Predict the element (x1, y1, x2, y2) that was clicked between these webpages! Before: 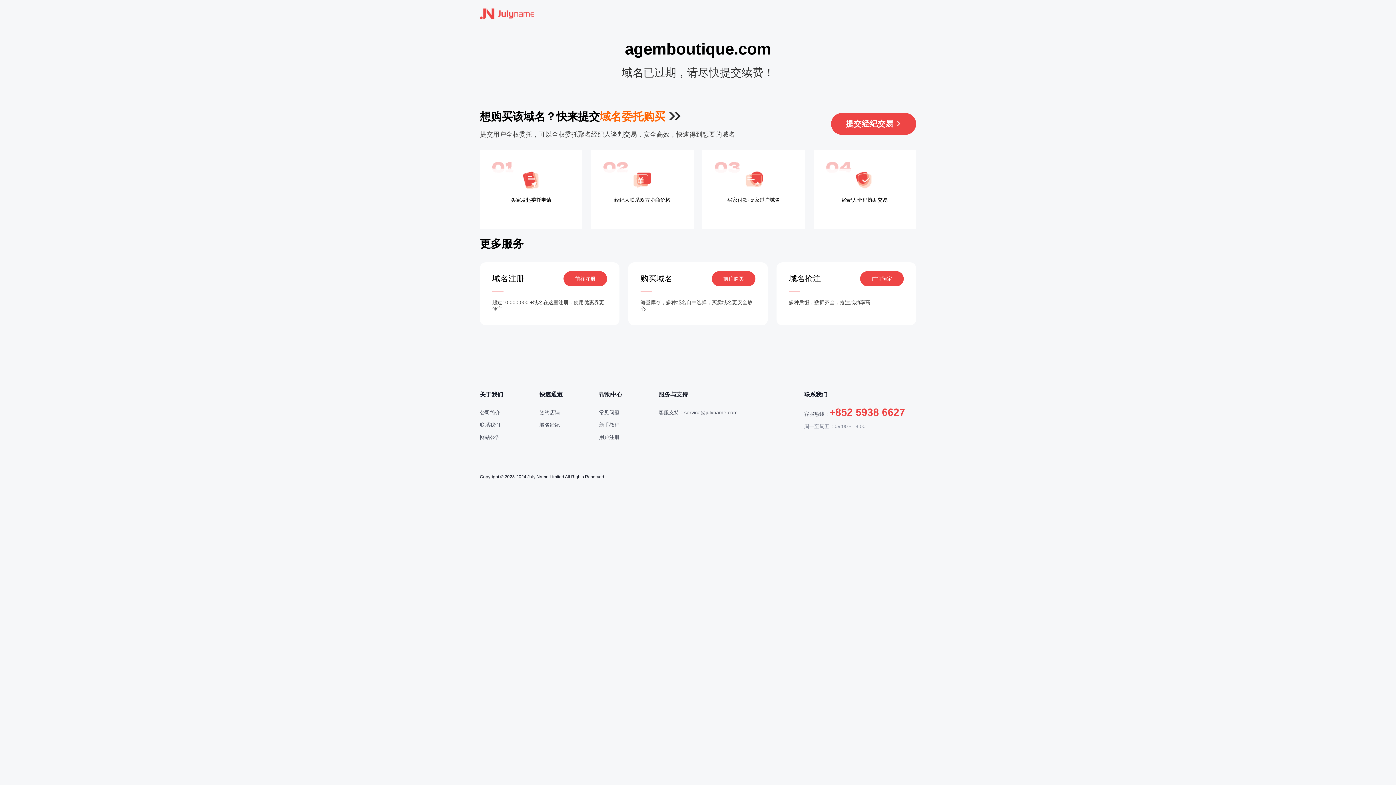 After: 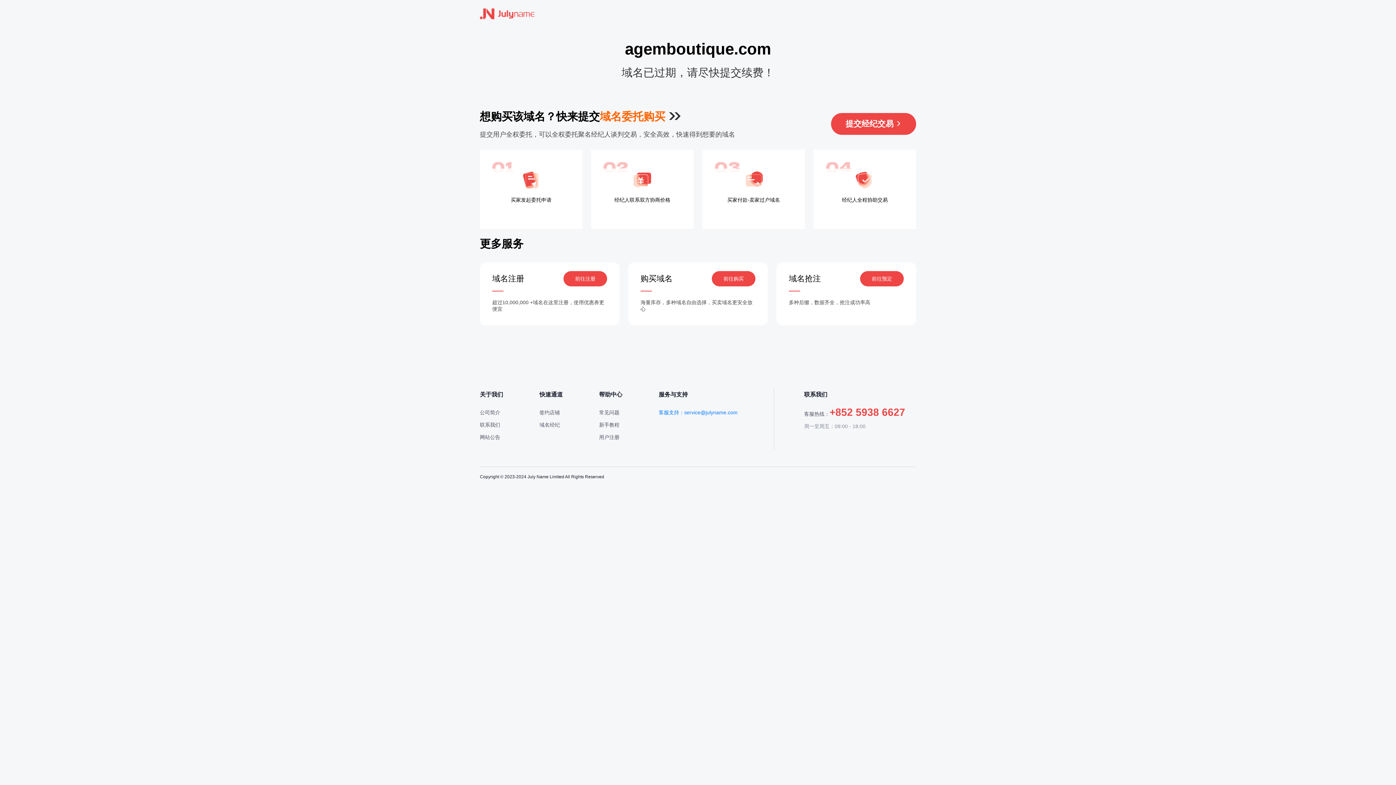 Action: bbox: (658, 409, 737, 415) label: 客服支持：service@julyname.com